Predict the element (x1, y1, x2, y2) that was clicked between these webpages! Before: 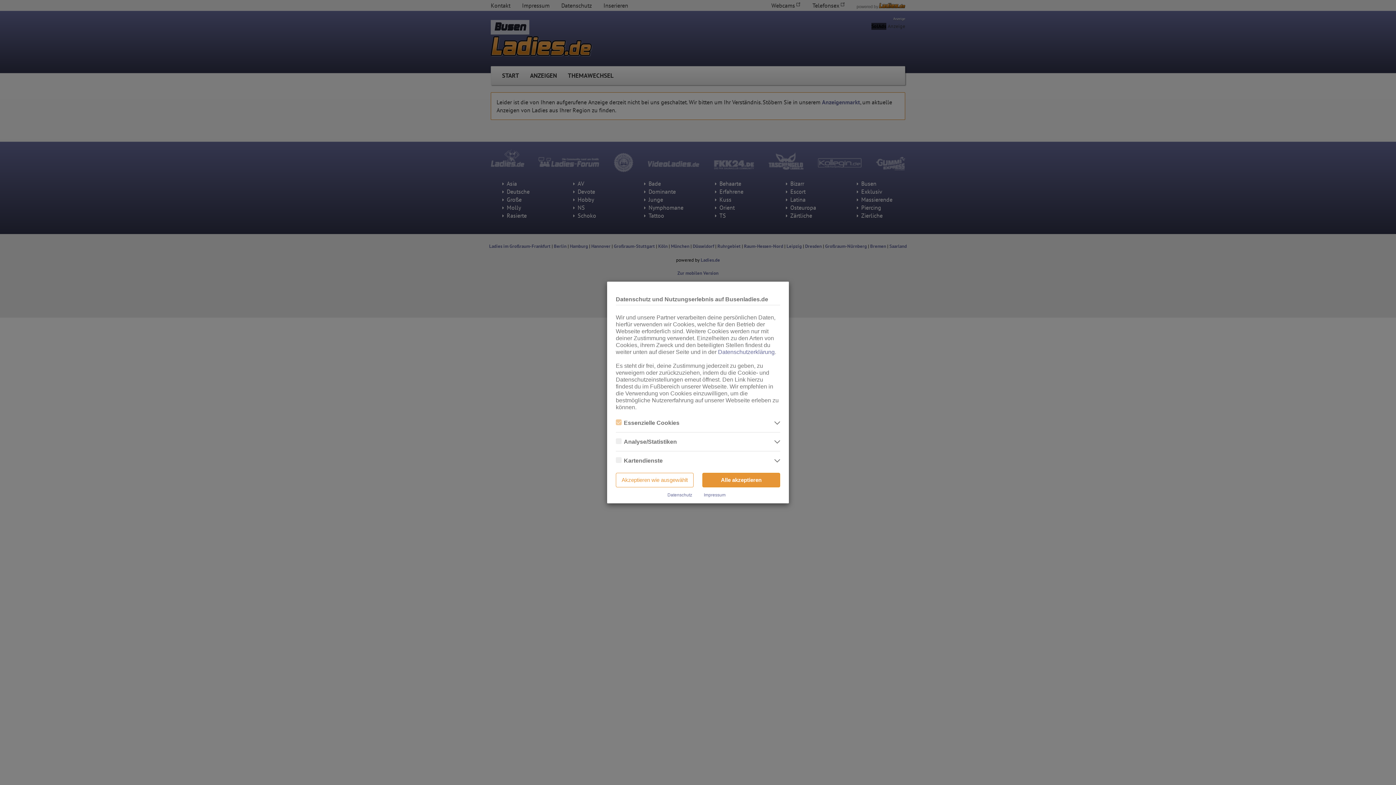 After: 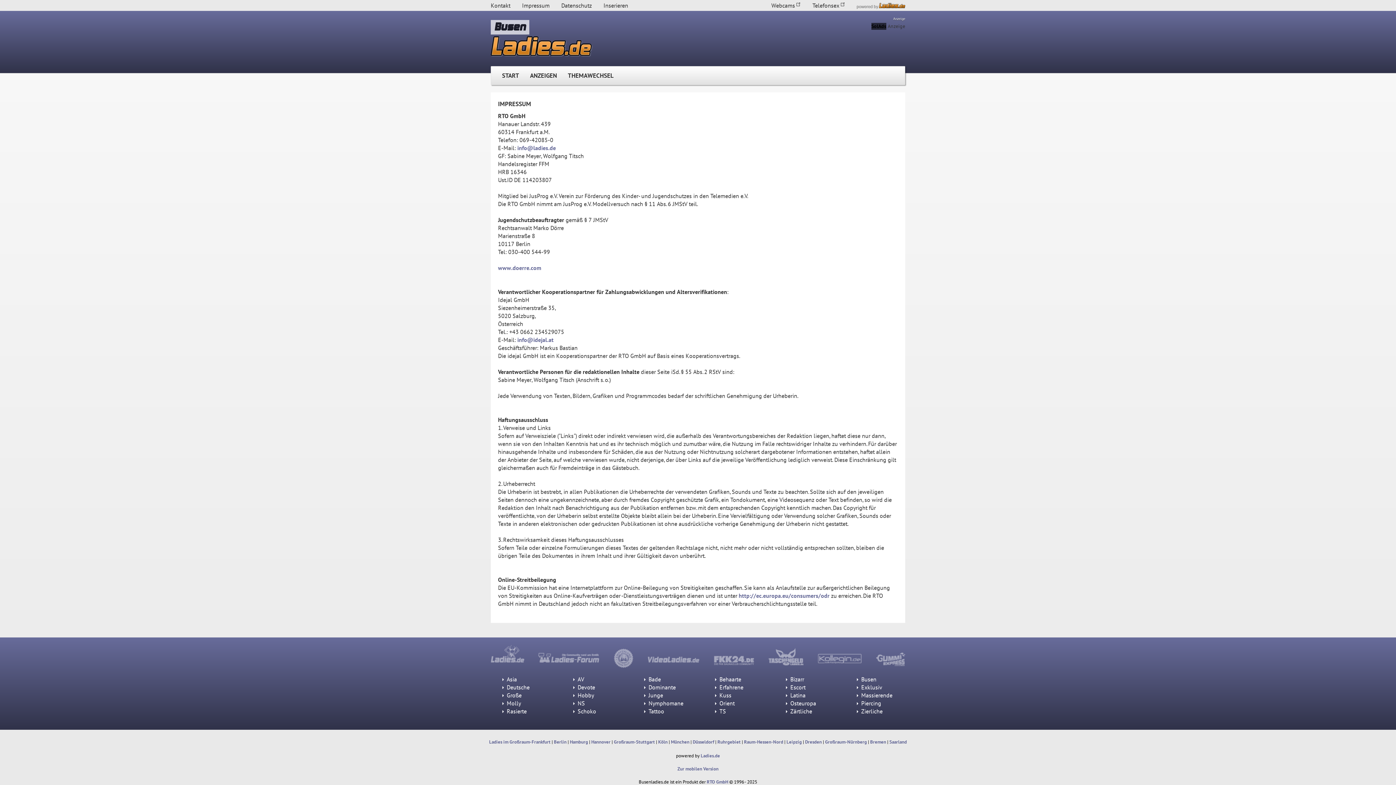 Action: bbox: (704, 492, 725, 497) label: Impressum